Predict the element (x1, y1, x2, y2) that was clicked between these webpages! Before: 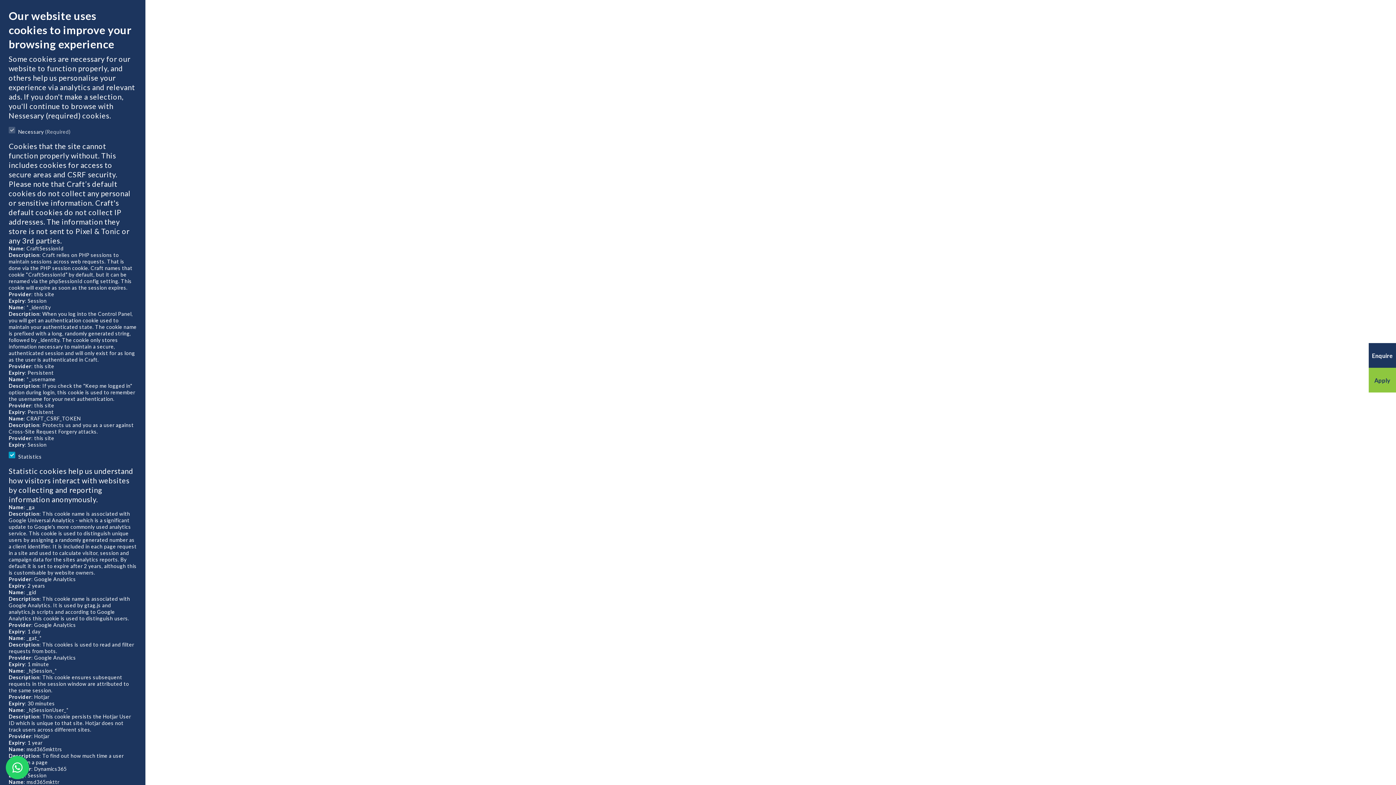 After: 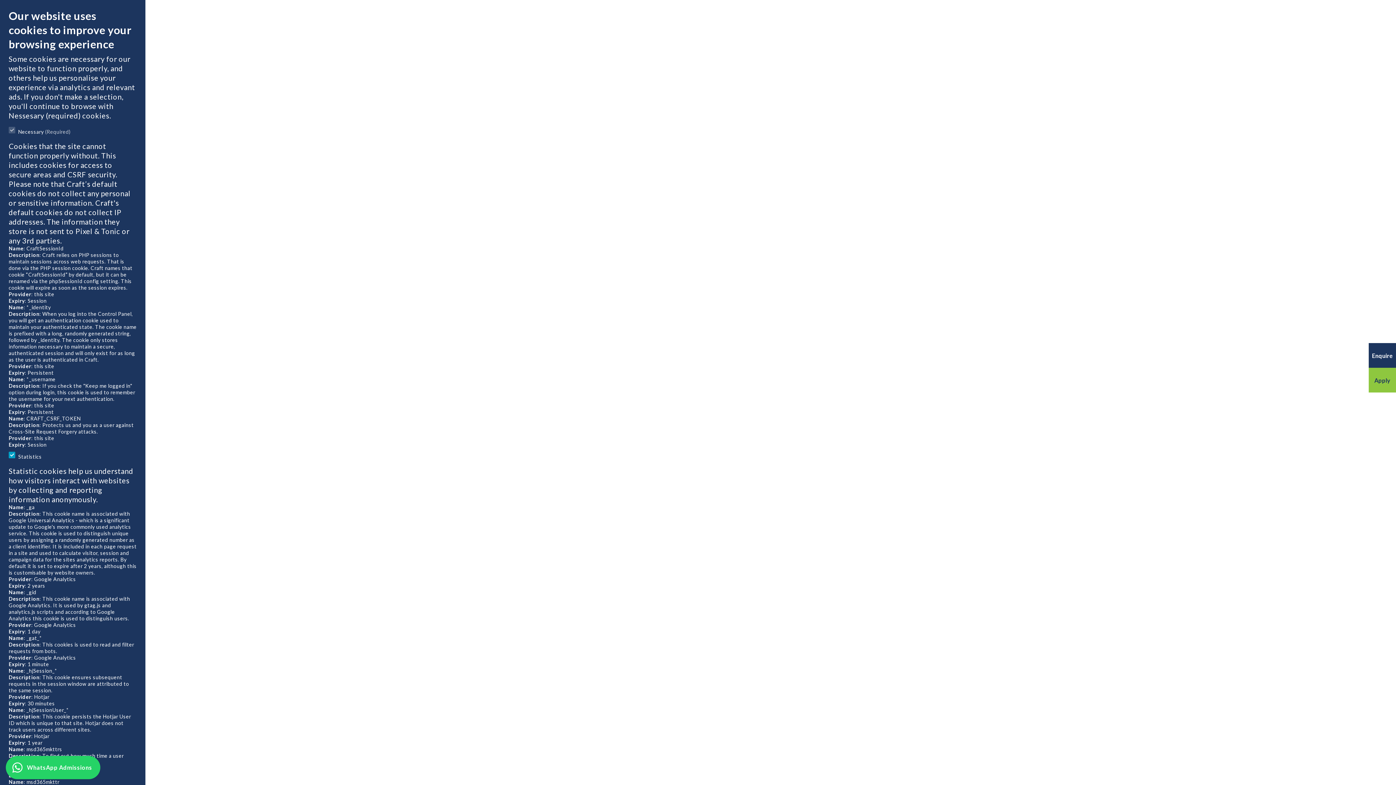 Action: bbox: (5, 756, 29, 779)